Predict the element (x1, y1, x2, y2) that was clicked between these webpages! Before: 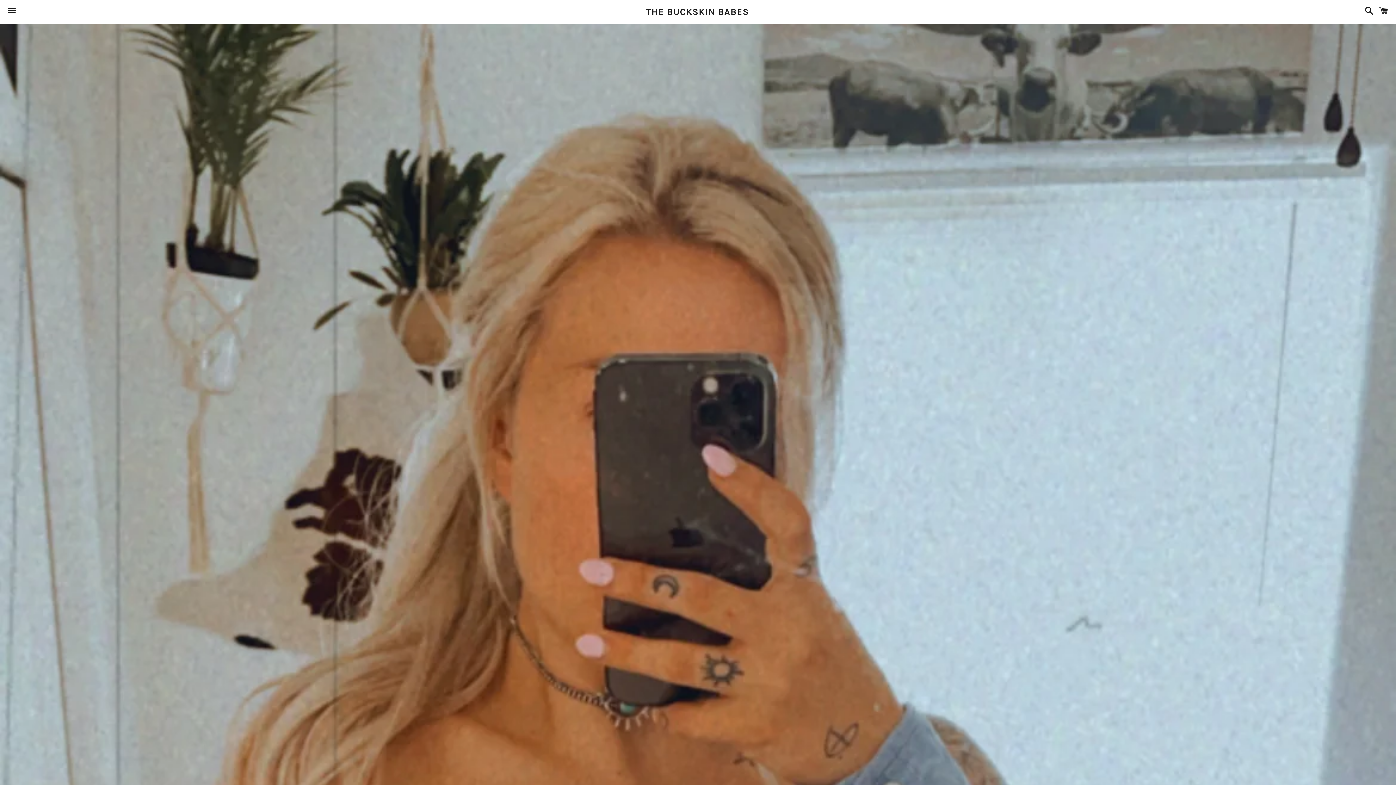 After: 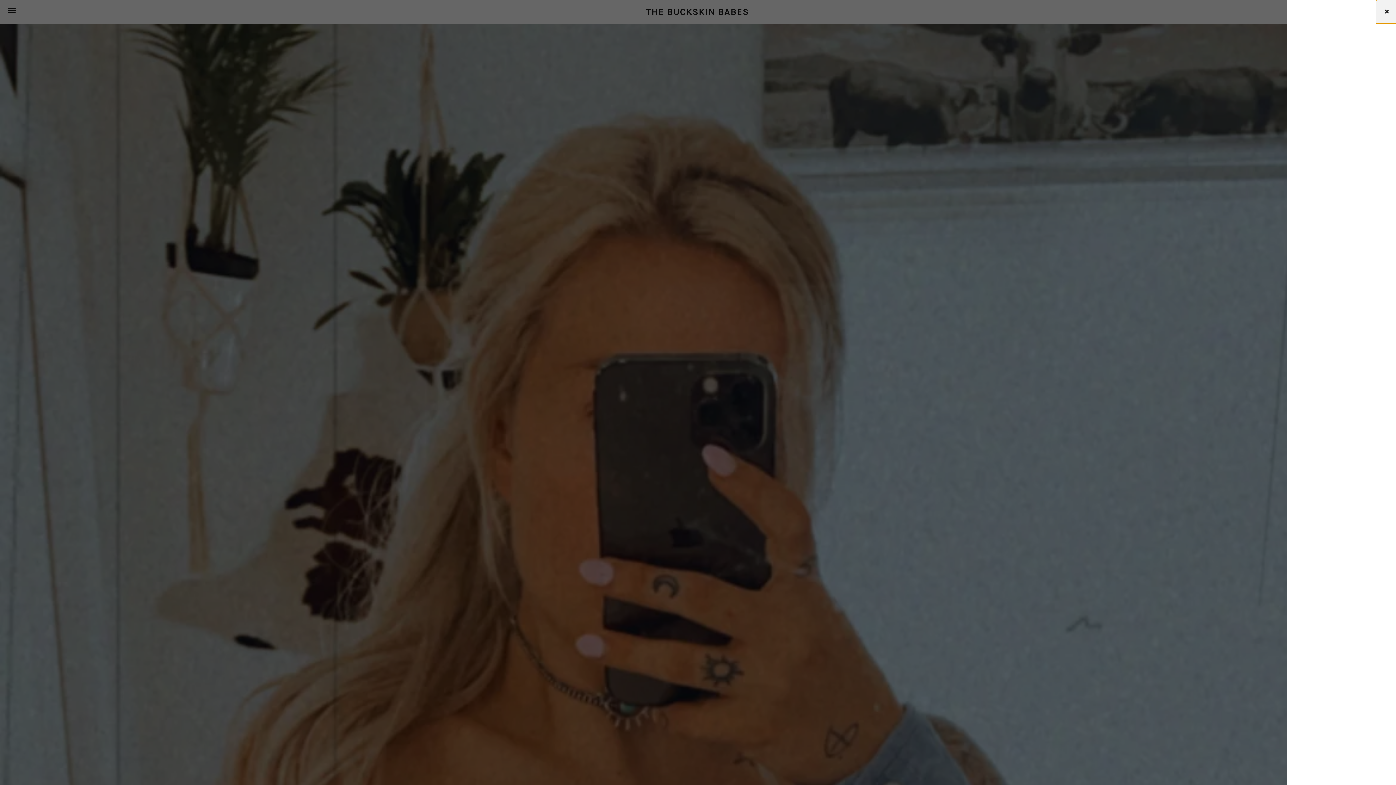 Action: bbox: (1375, 0, 1392, 22) label: Cart